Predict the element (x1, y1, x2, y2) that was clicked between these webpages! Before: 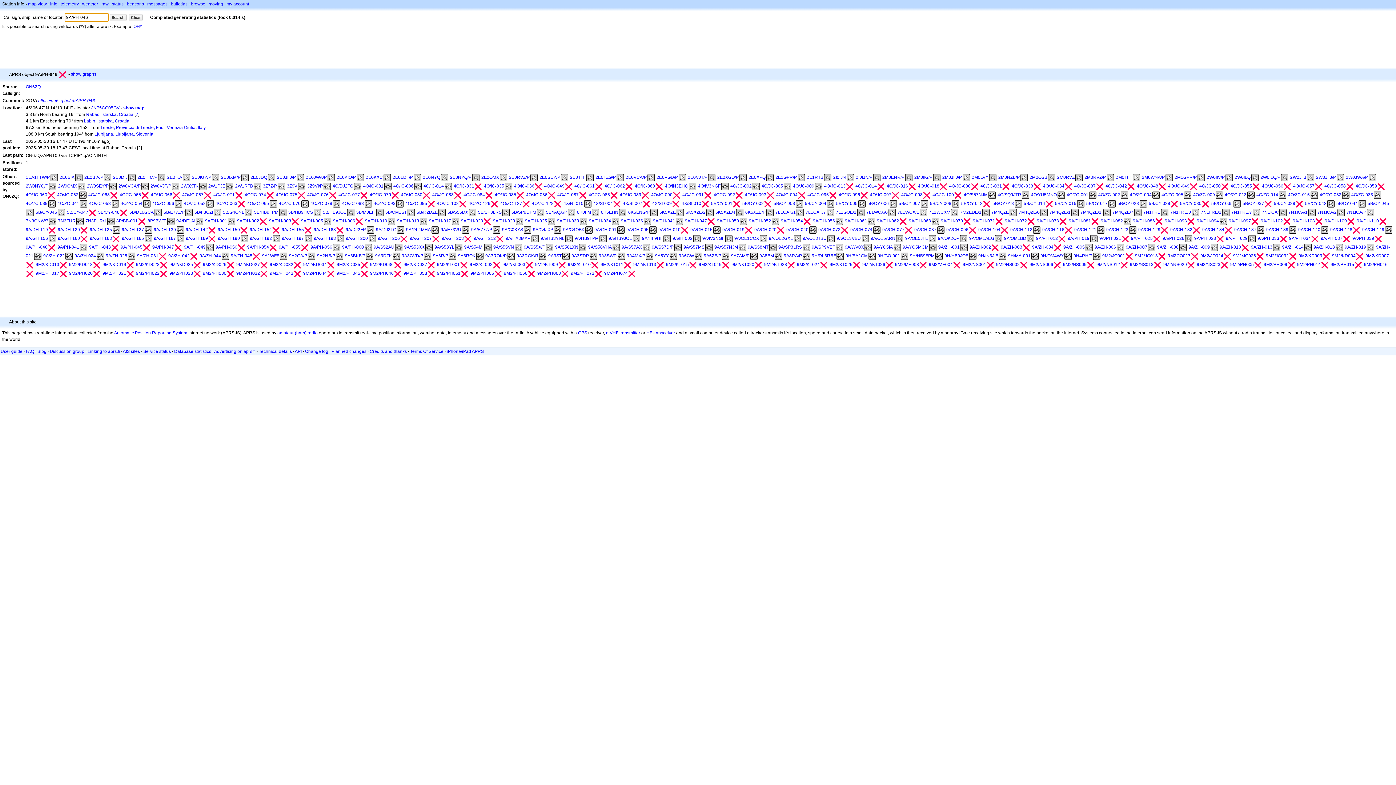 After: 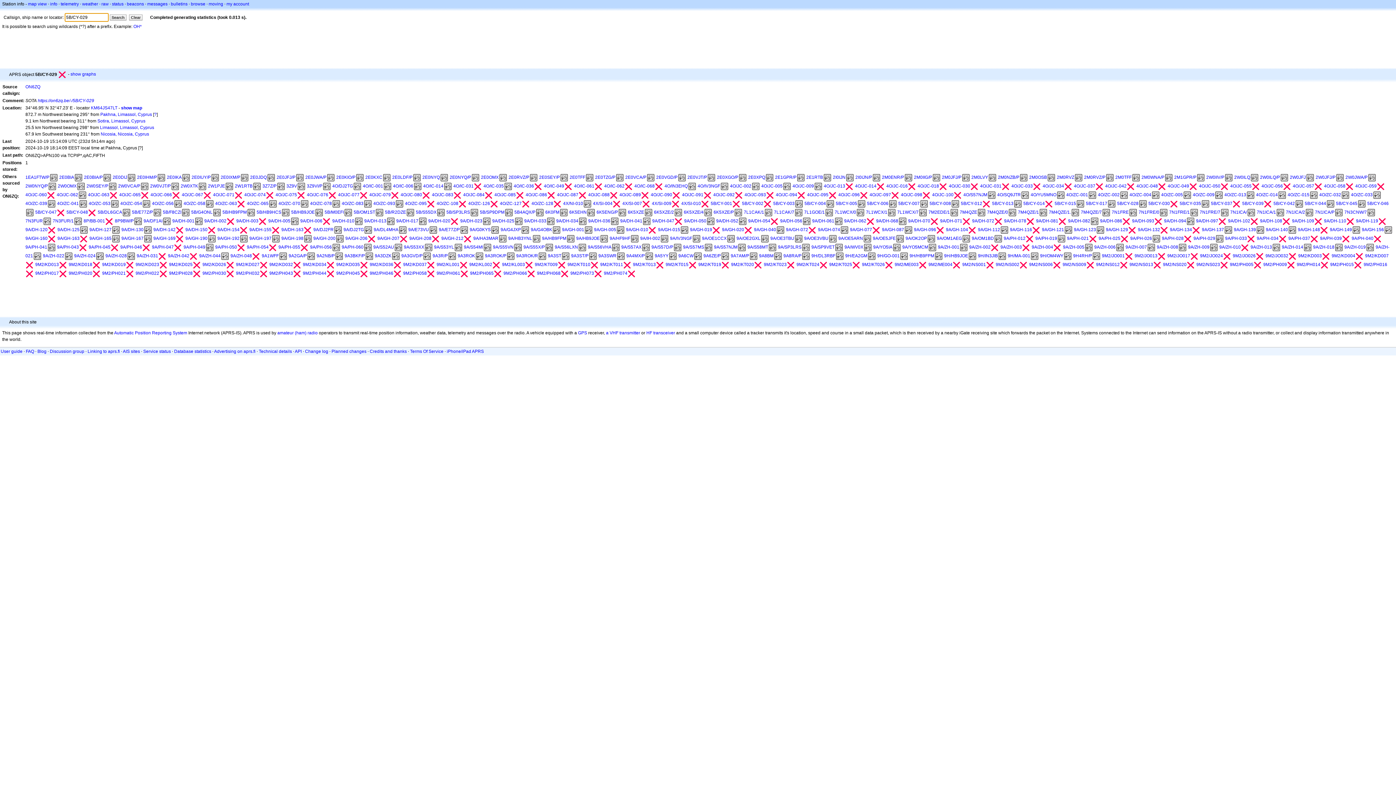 Action: bbox: (1149, 201, 1170, 206) label: 5B/CY-029